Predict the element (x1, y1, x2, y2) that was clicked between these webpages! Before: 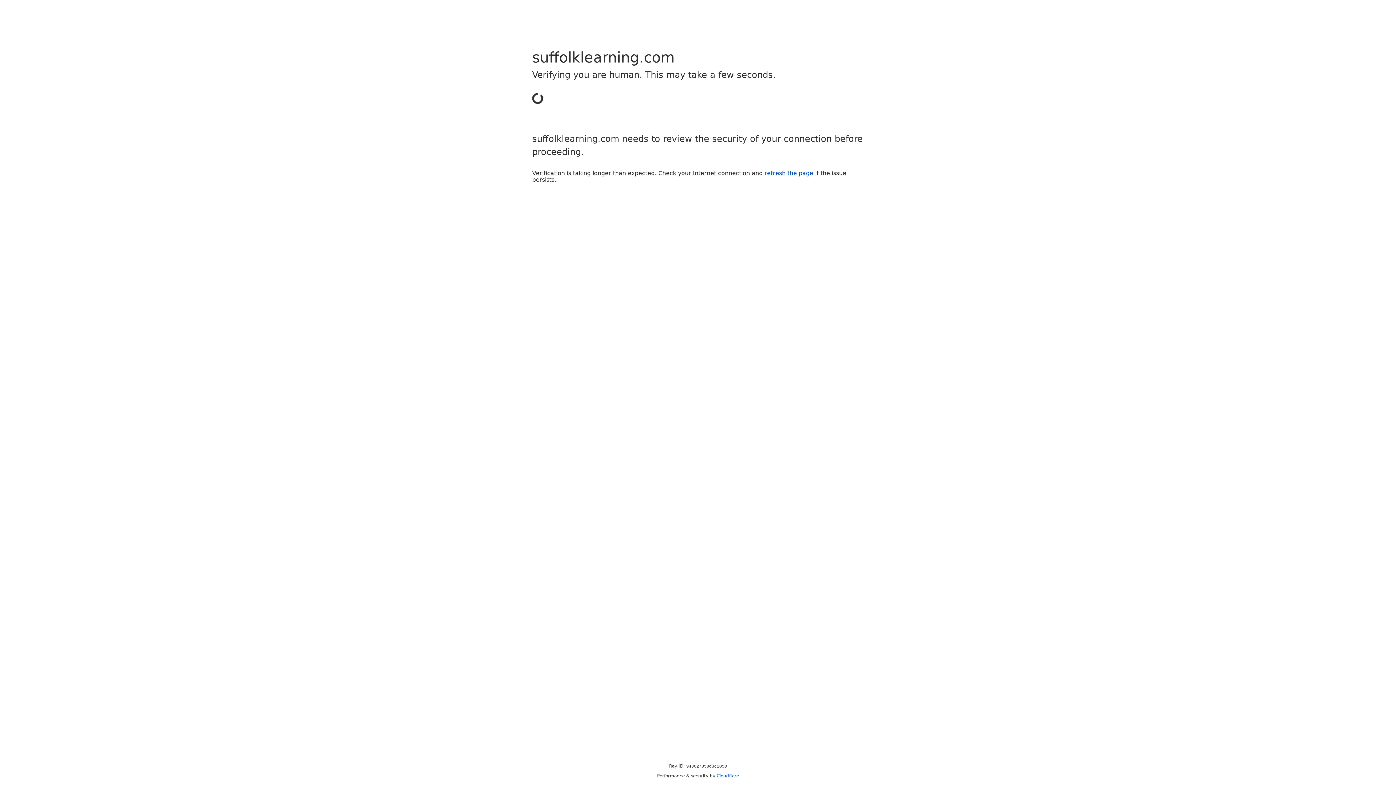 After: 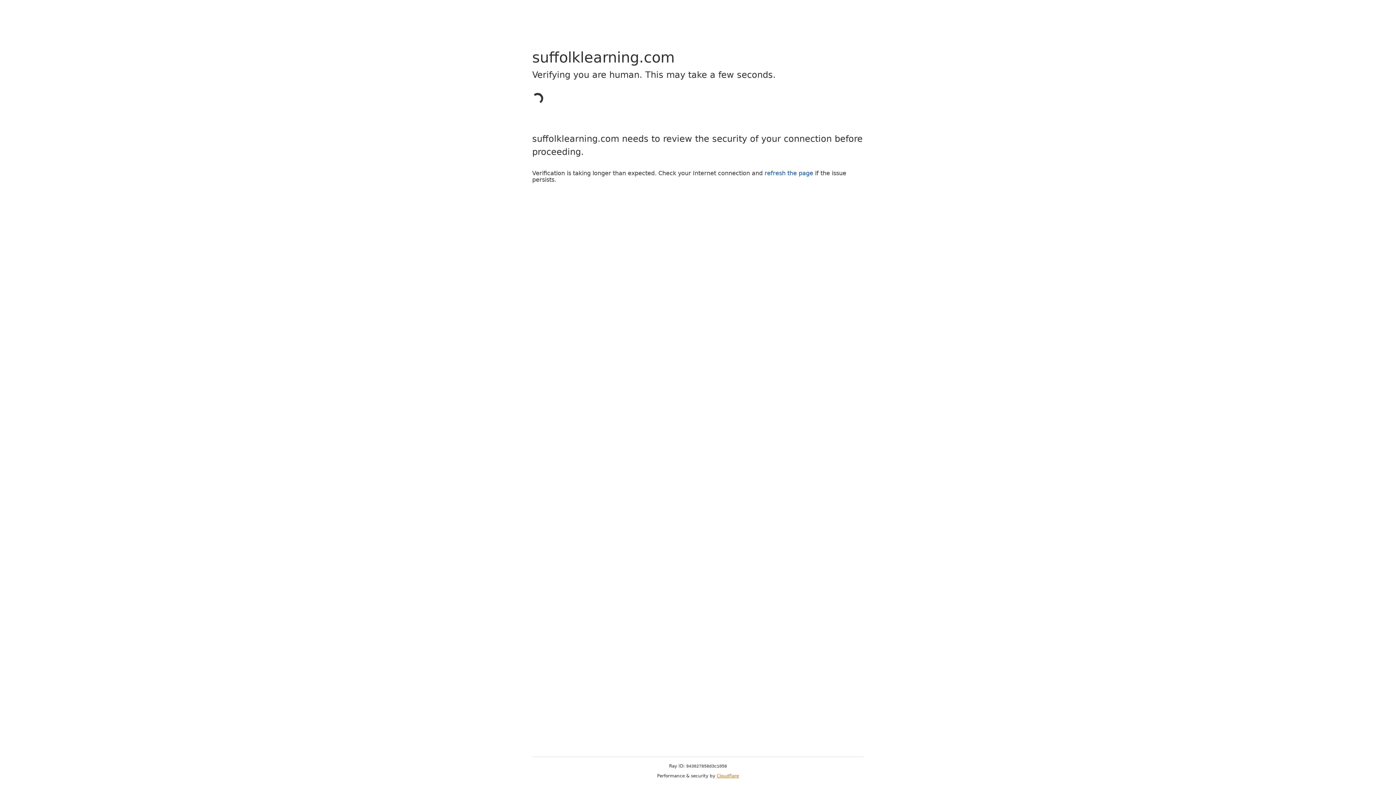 Action: bbox: (716, 773, 739, 778) label: Cloudflare